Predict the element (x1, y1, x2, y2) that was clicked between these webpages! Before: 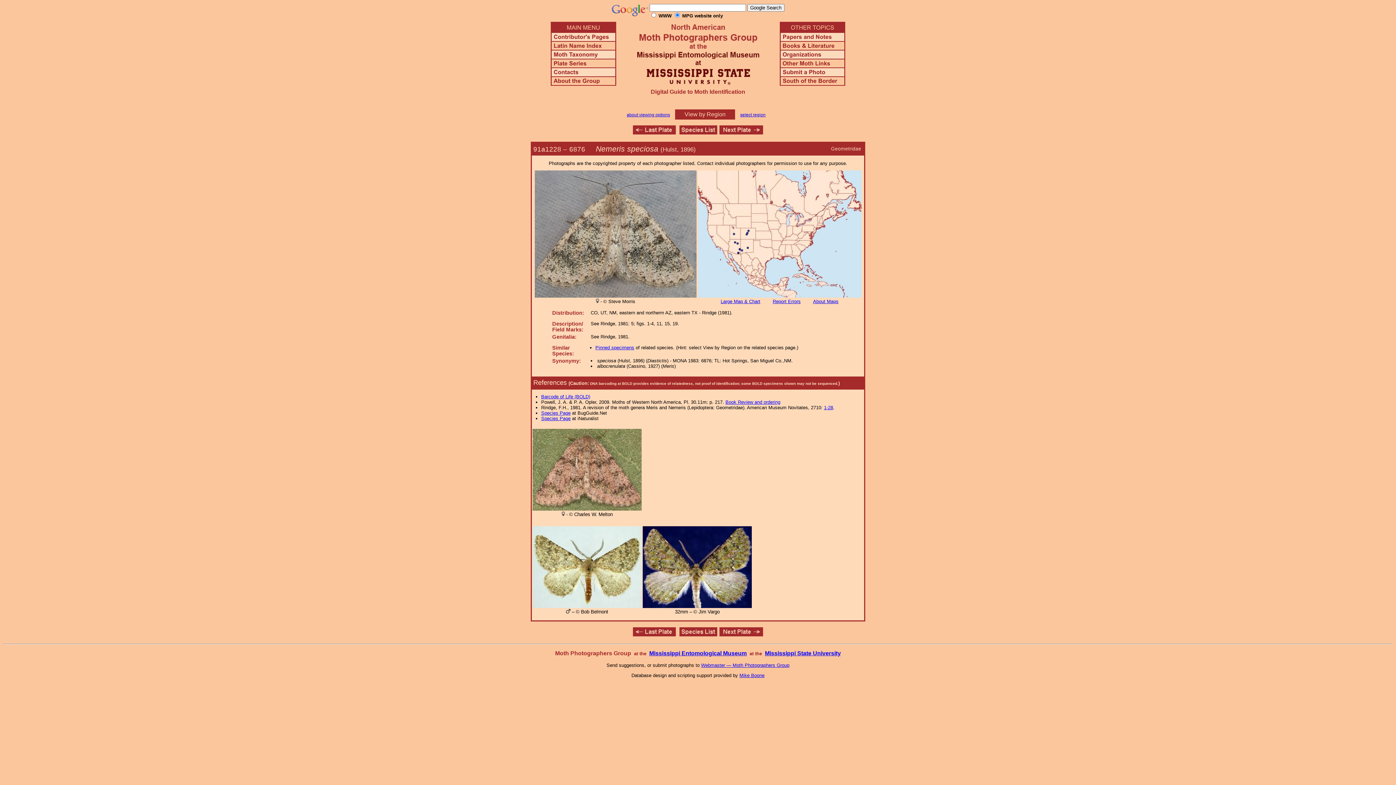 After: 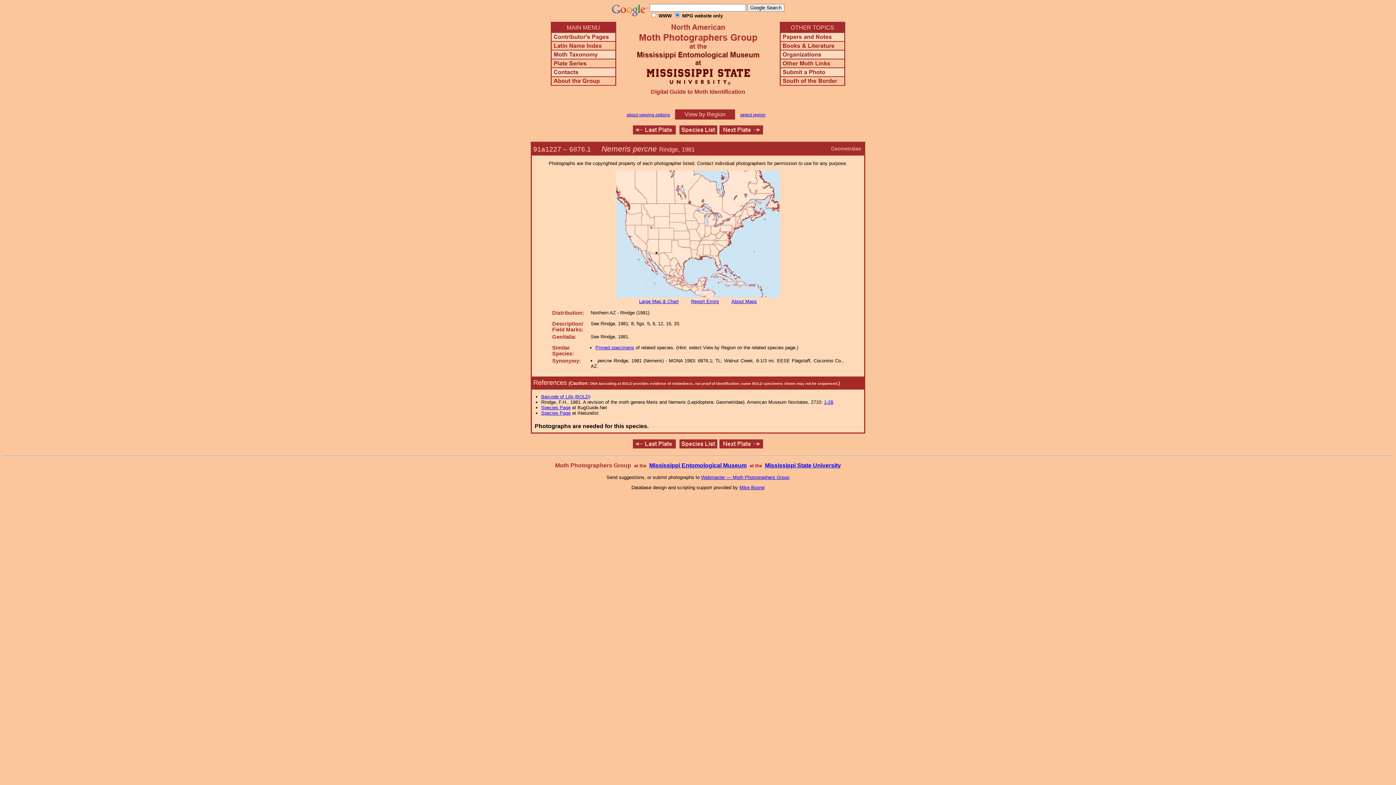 Action: bbox: (632, 631, 675, 637)